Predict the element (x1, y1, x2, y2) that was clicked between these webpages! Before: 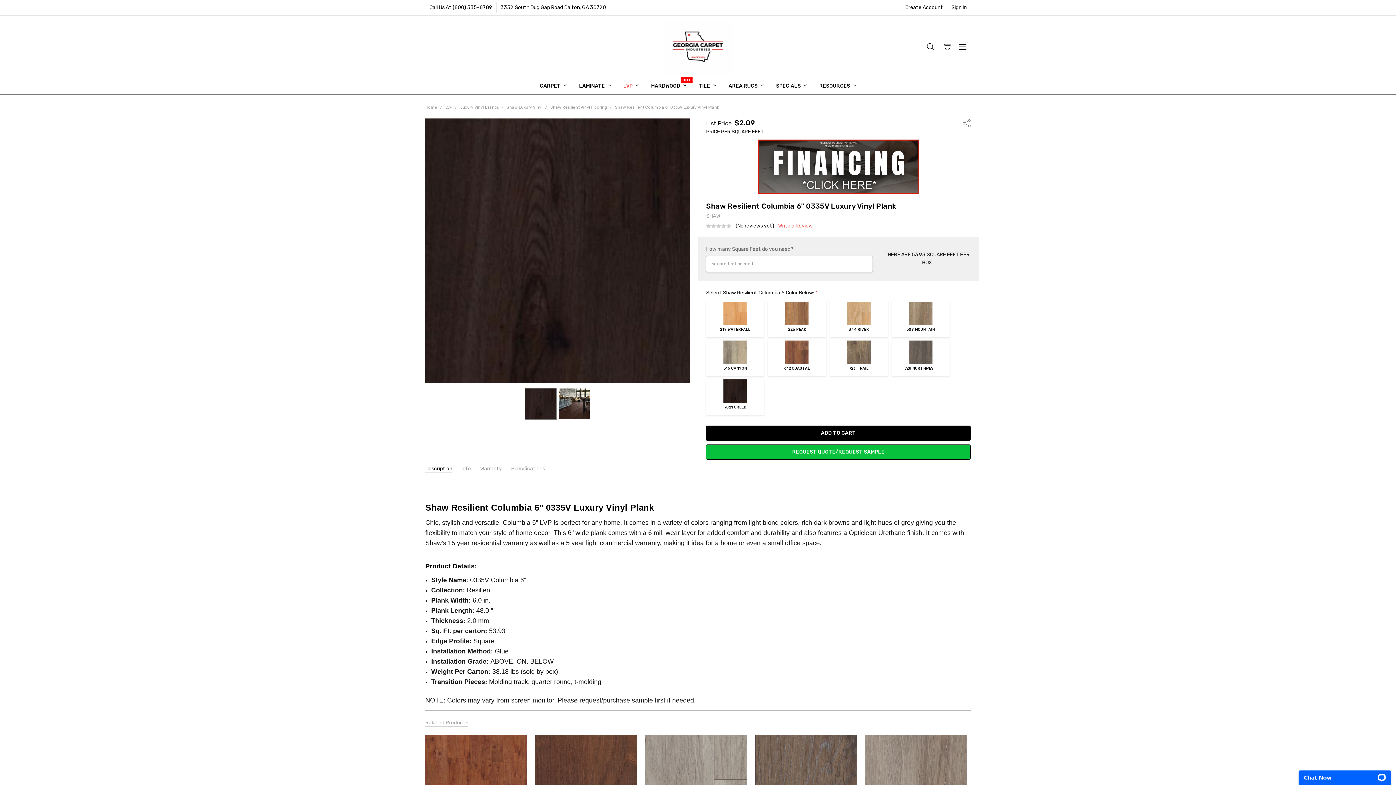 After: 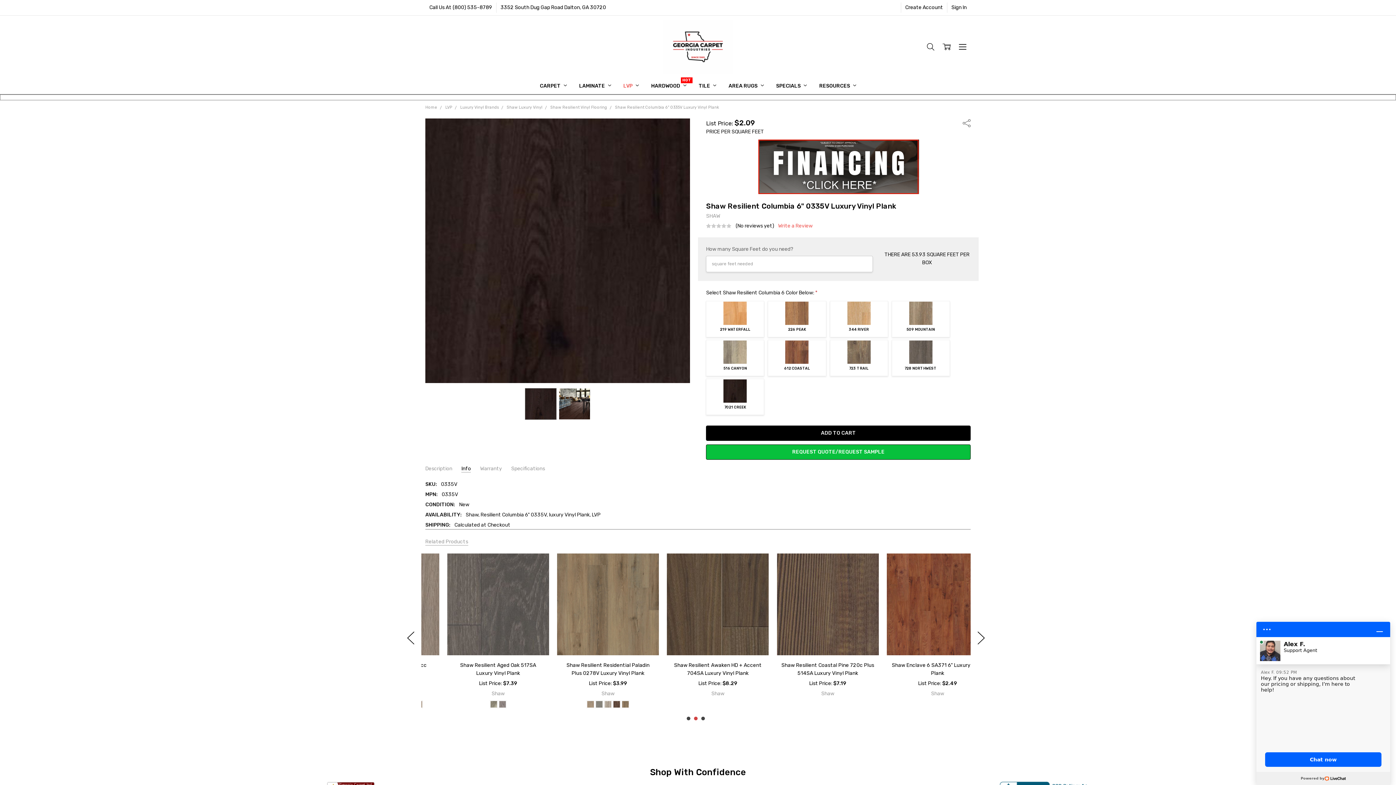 Action: label: Info bbox: (461, 465, 471, 472)